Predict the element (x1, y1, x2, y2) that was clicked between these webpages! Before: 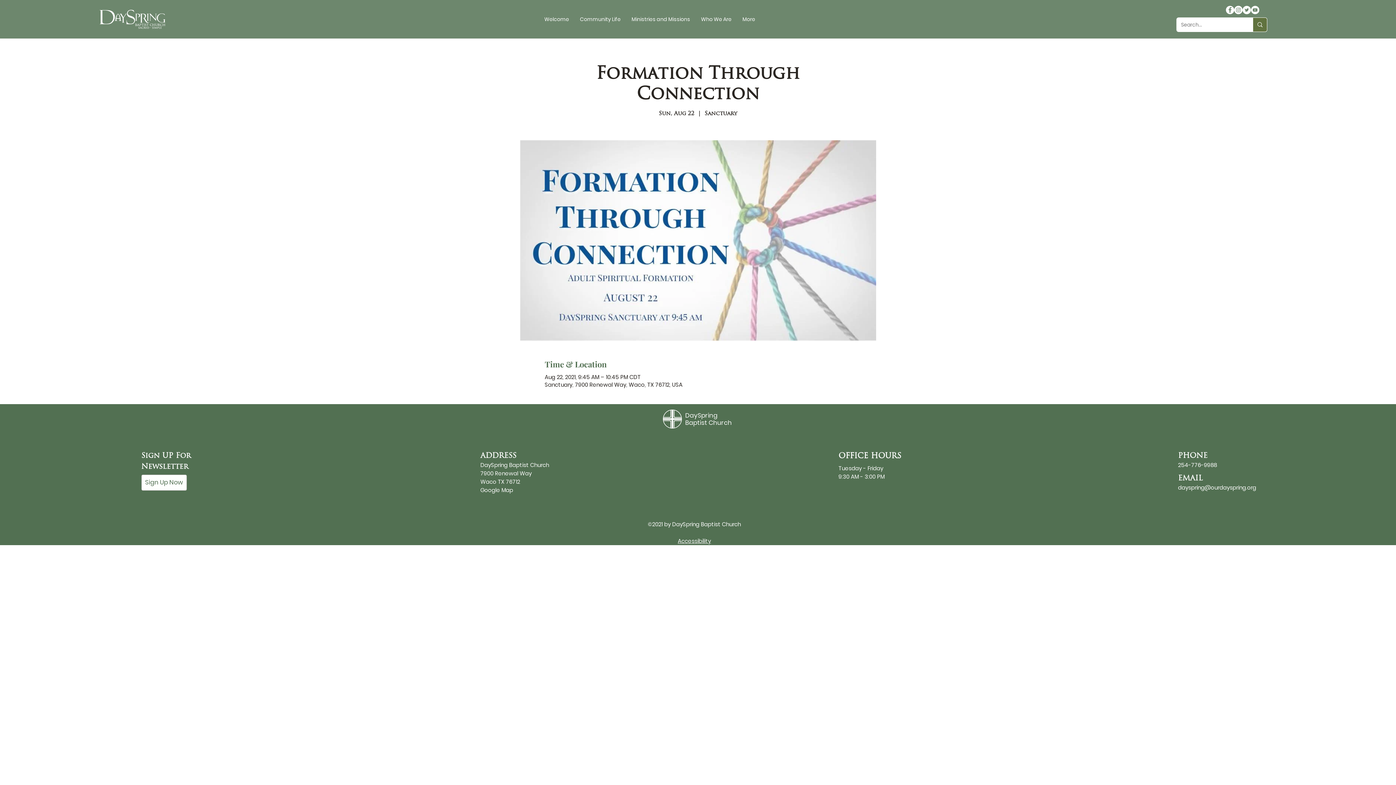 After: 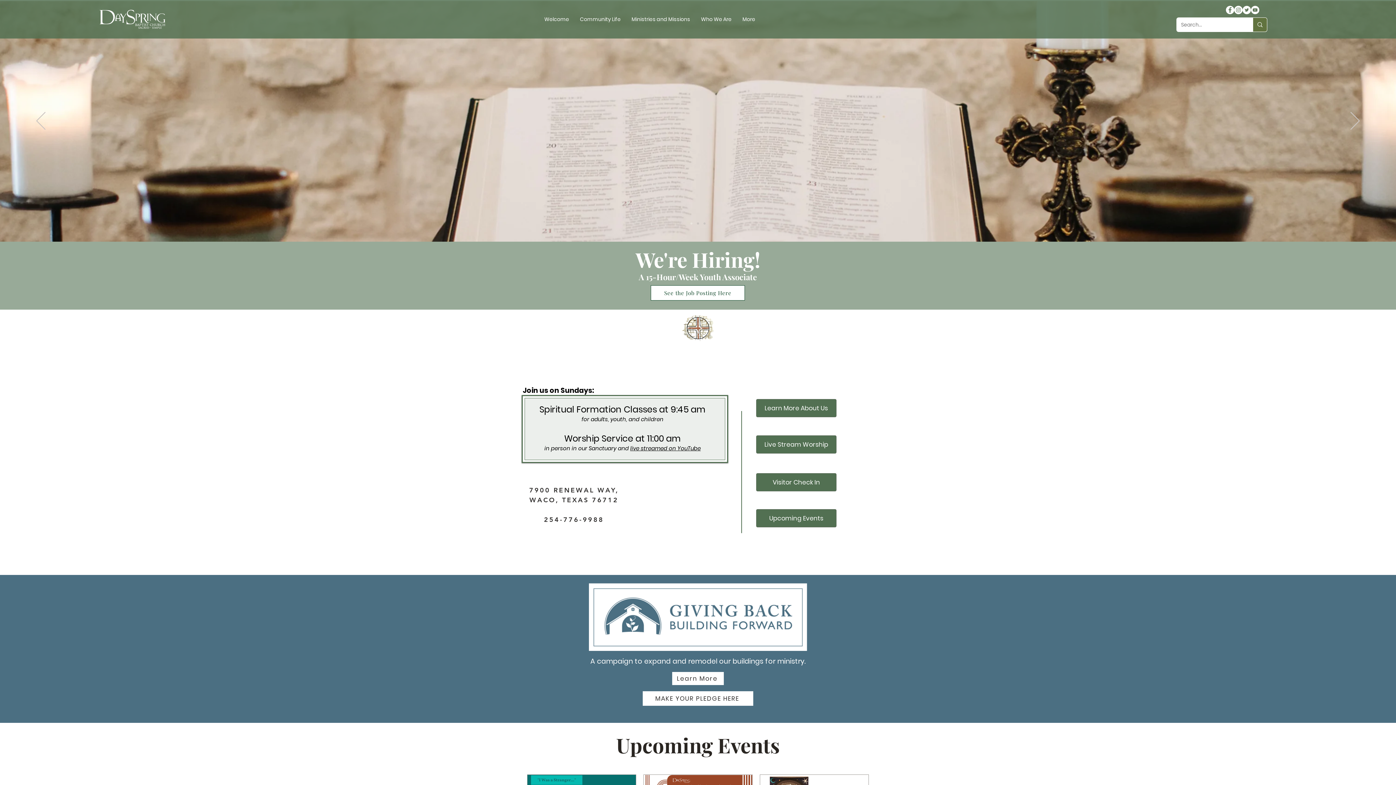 Action: bbox: (99, 9, 165, 28)